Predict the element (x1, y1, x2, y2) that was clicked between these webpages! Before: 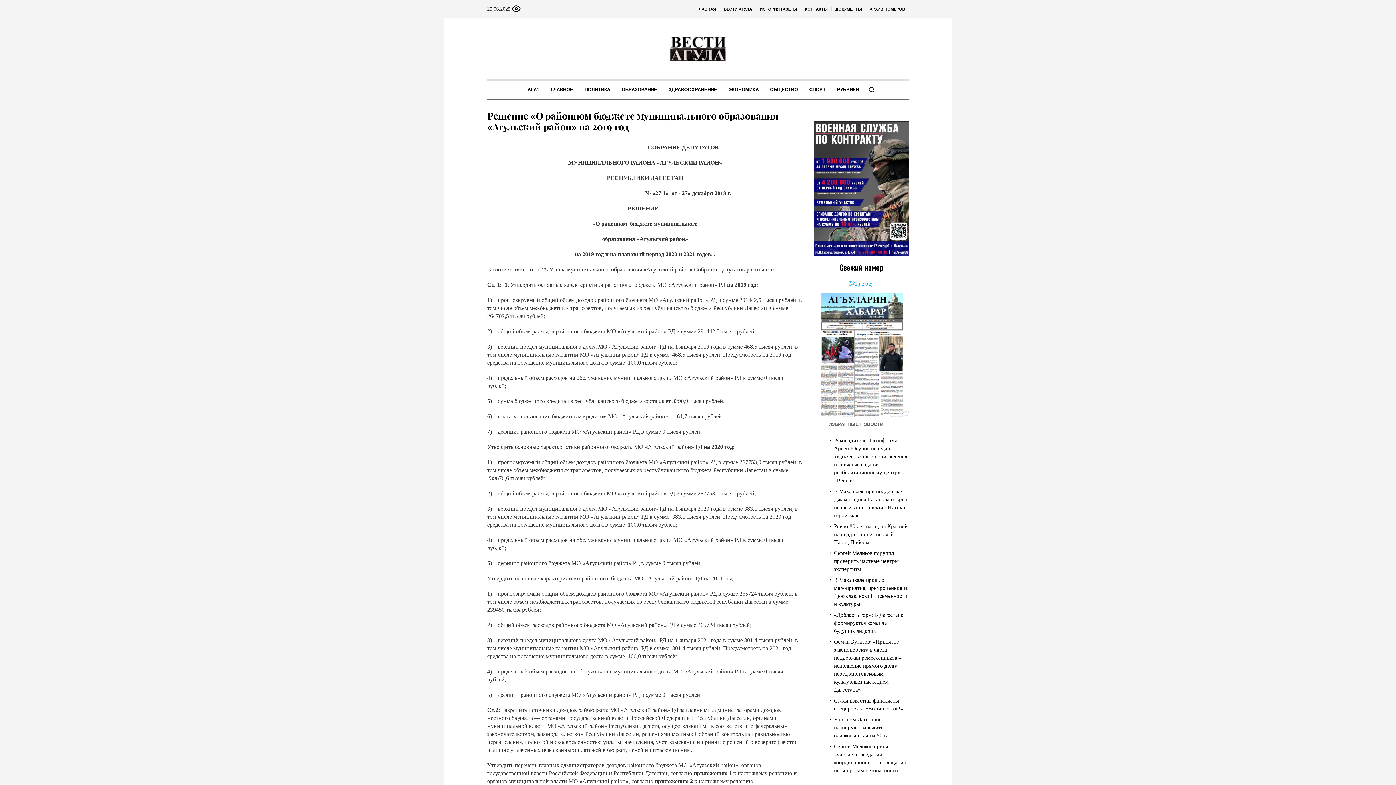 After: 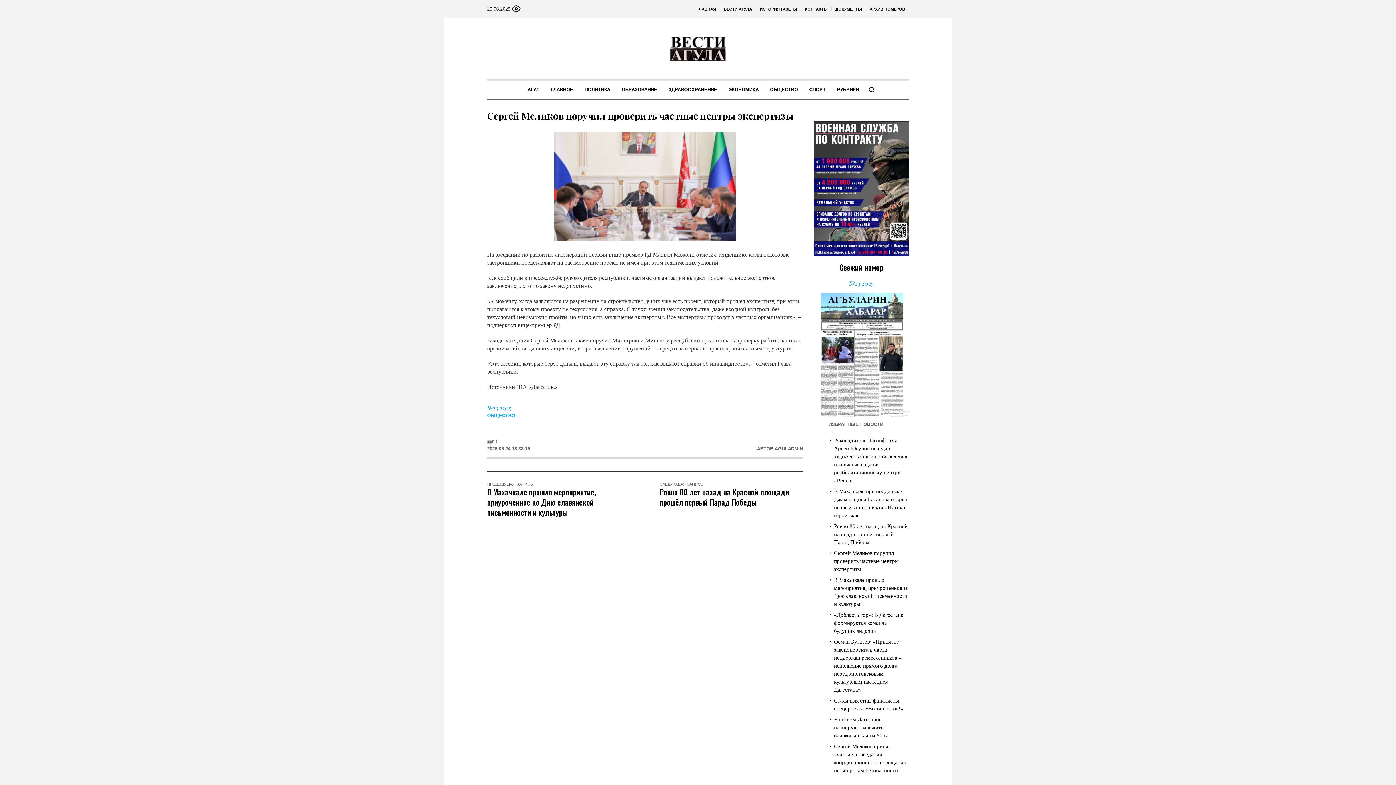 Action: bbox: (834, 550, 898, 572) label: Сергей Меликов поручил проверить частные центры экспертизы